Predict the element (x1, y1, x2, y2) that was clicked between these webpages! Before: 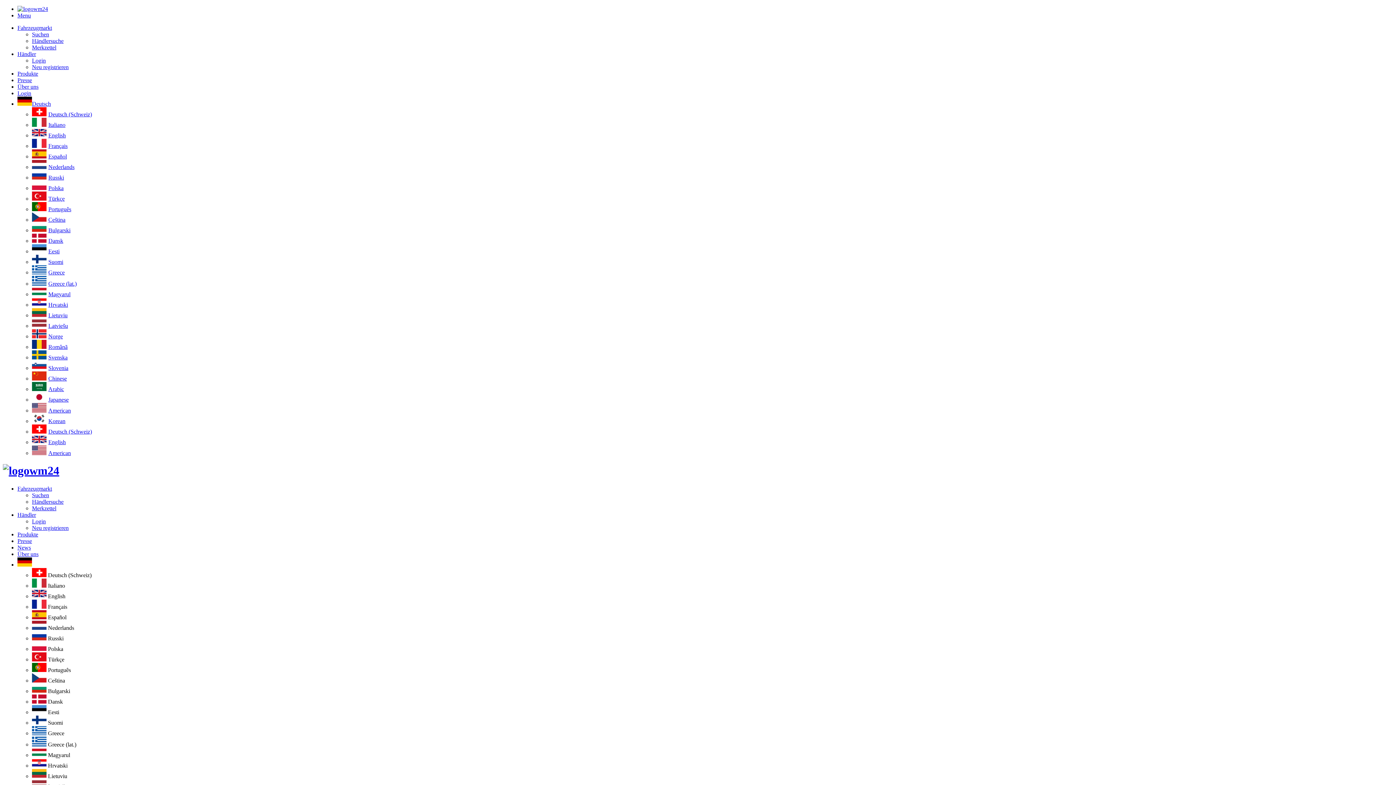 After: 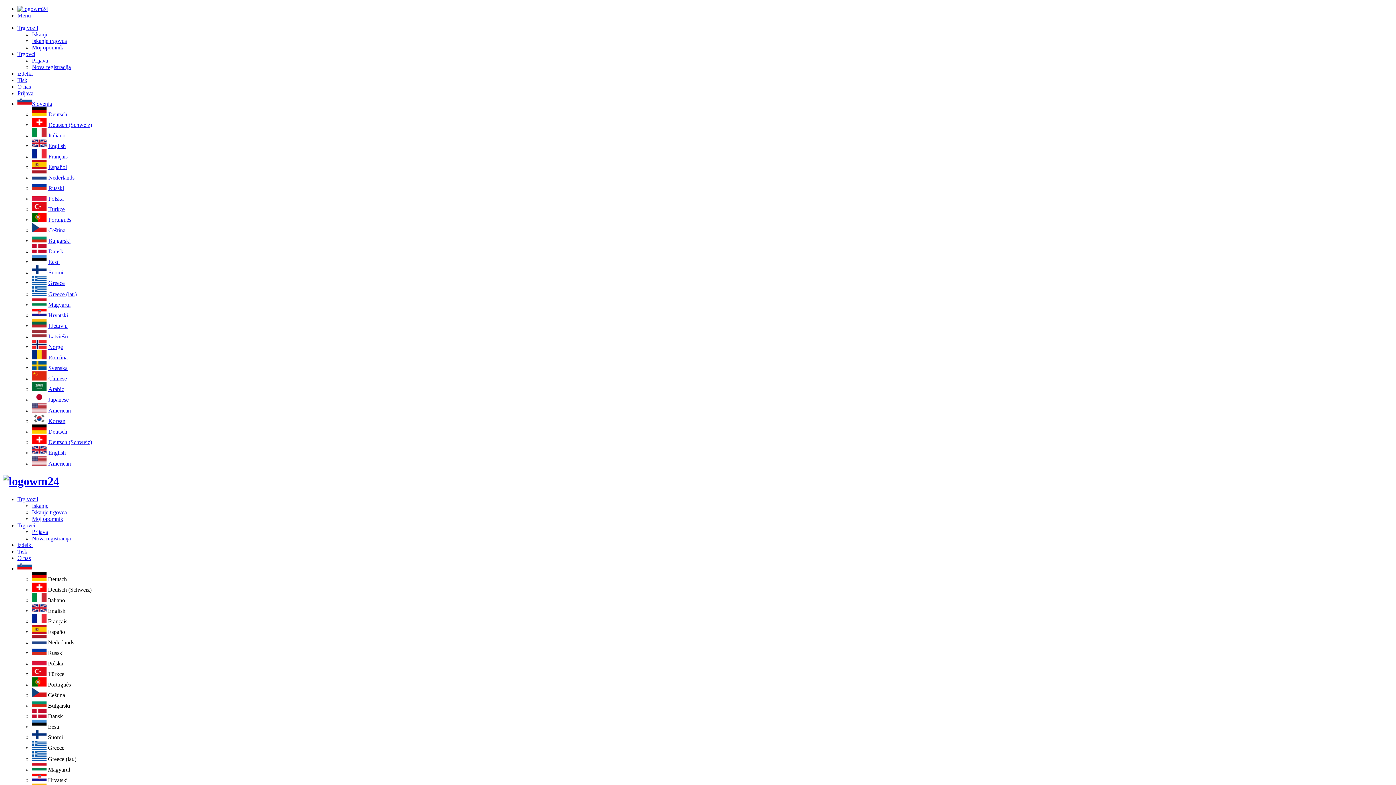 Action: label: Slovenia bbox: (32, 365, 68, 371)